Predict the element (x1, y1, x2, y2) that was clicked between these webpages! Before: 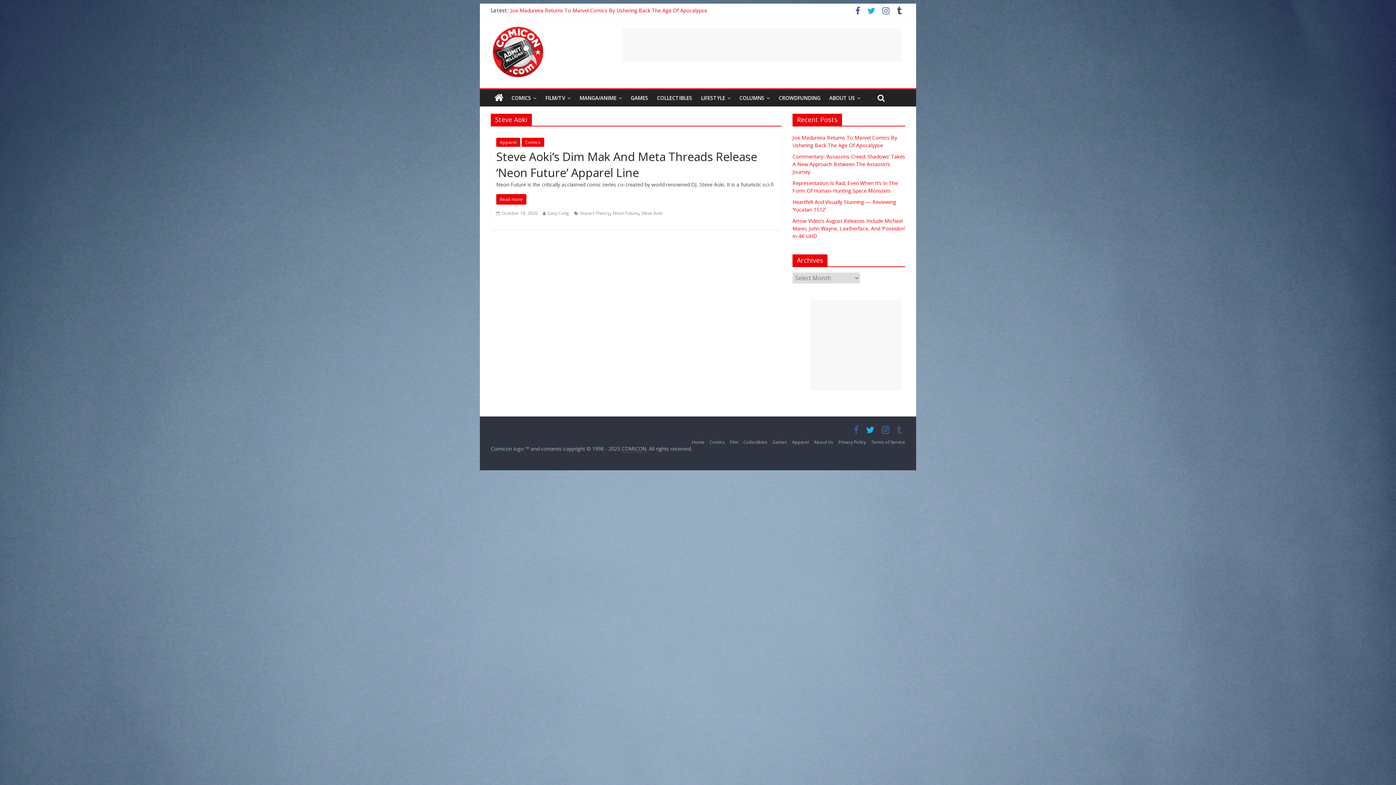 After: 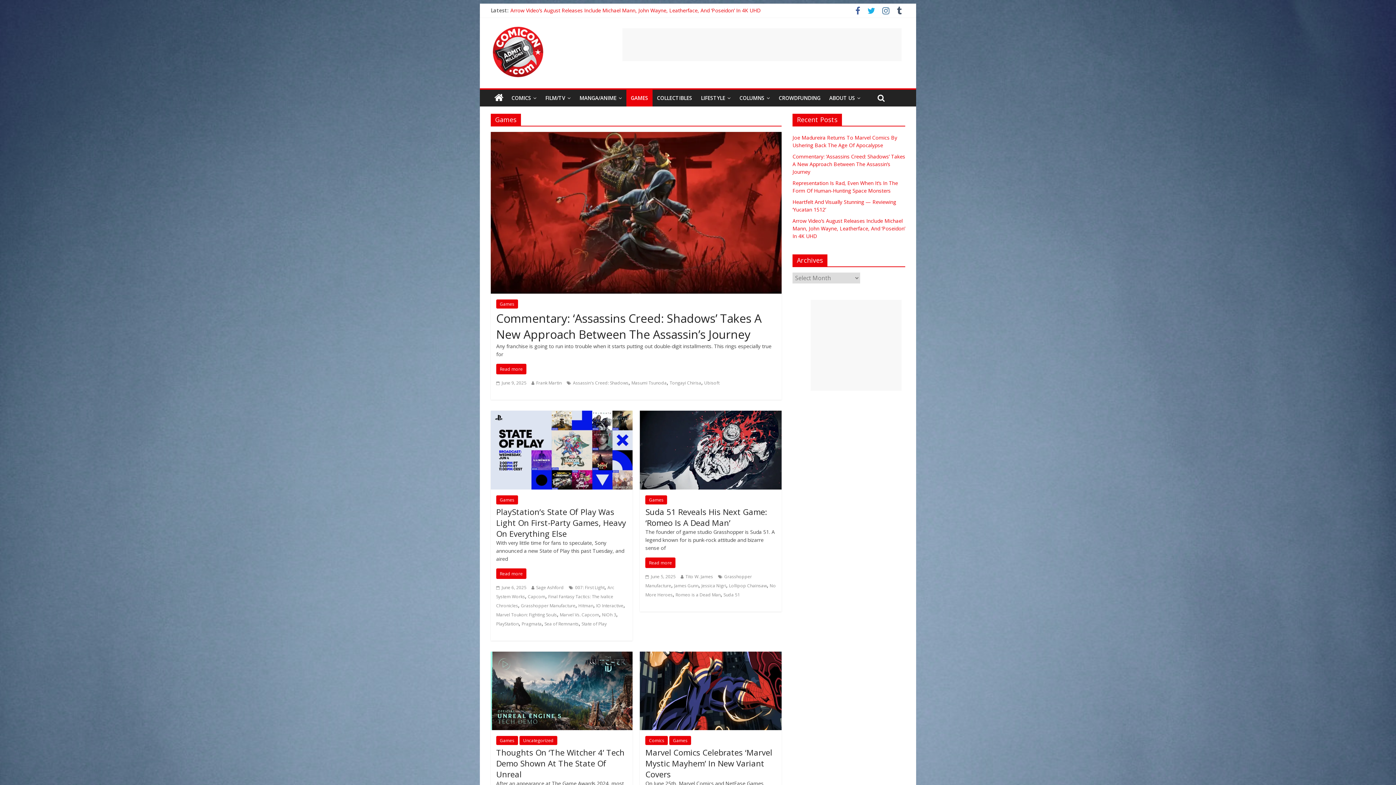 Action: label: GAMES bbox: (626, 89, 652, 106)